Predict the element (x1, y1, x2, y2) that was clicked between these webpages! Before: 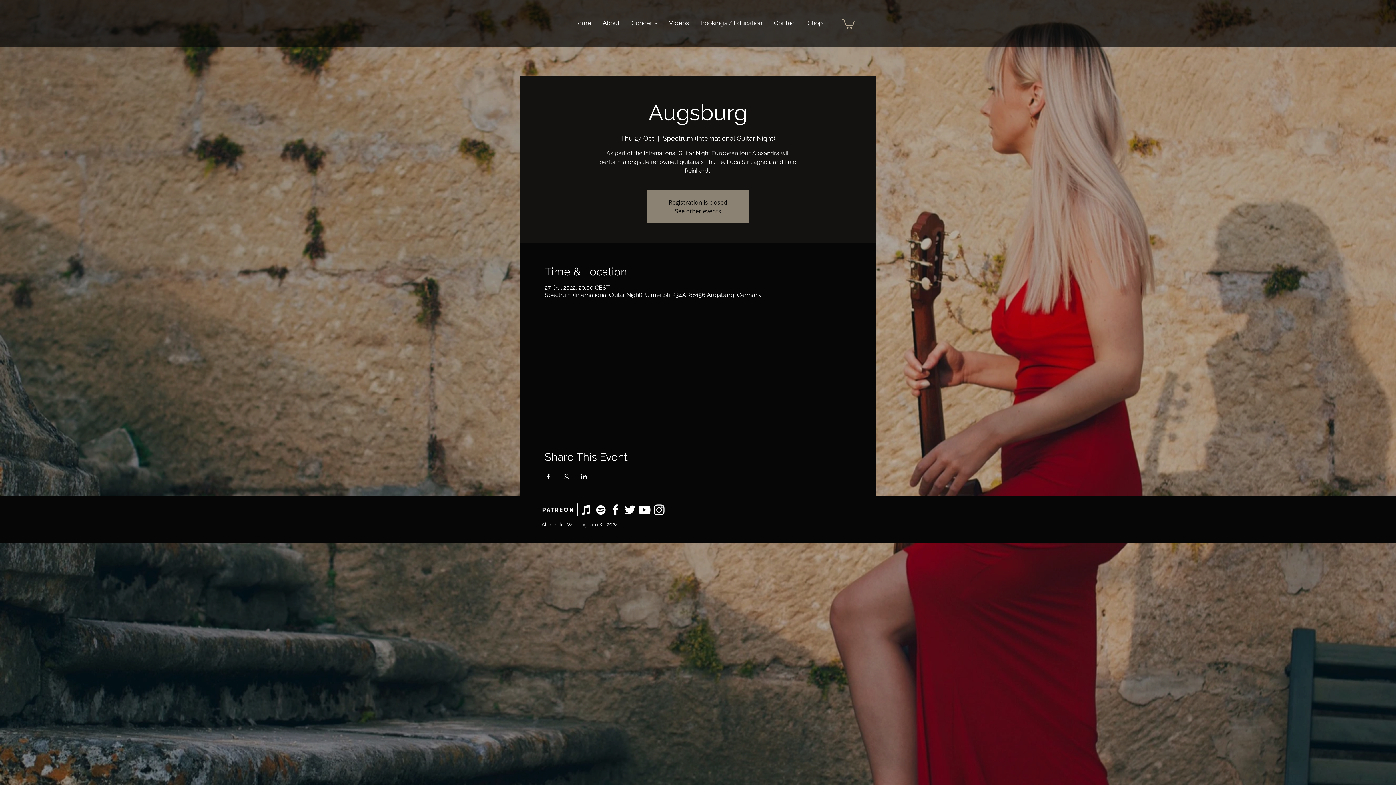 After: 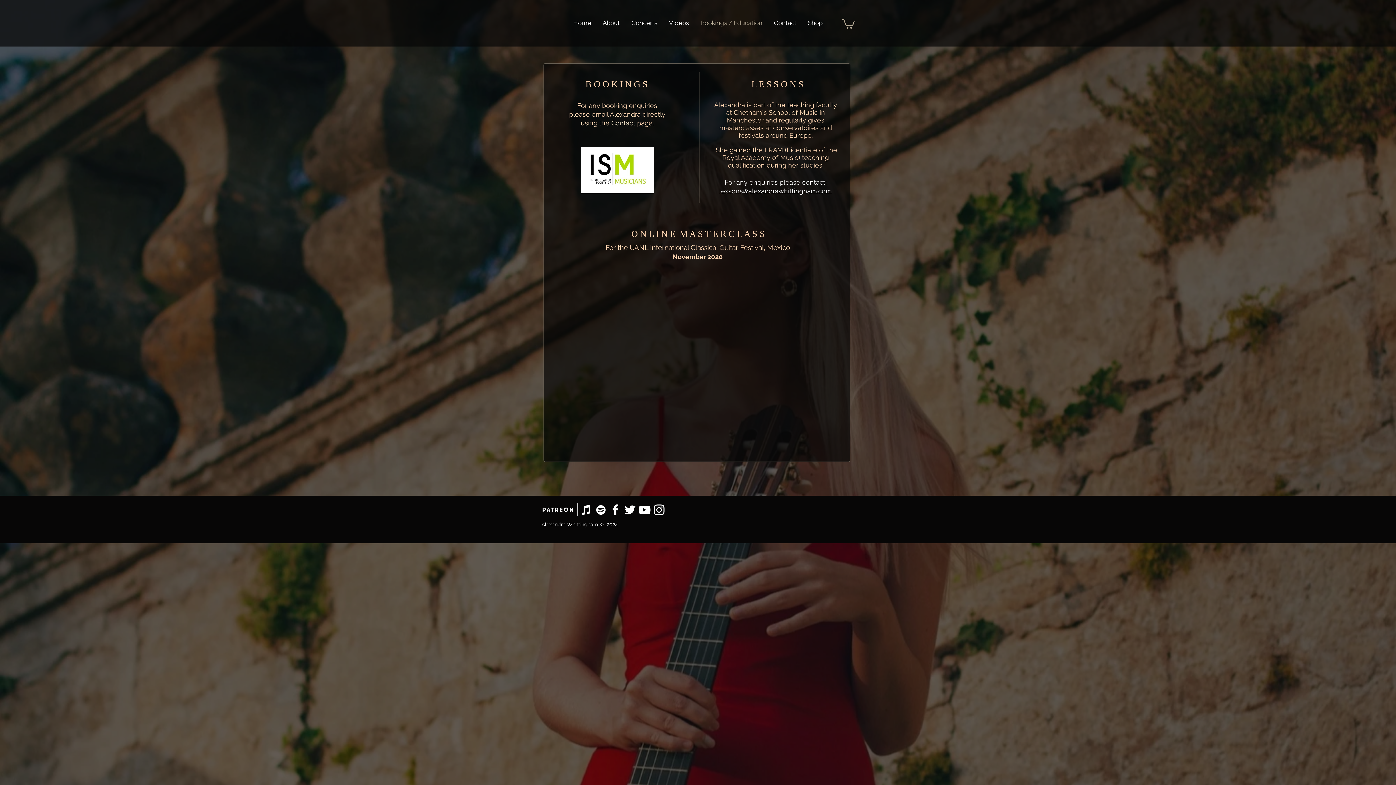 Action: bbox: (694, 18, 768, 27) label: Bookings / Education